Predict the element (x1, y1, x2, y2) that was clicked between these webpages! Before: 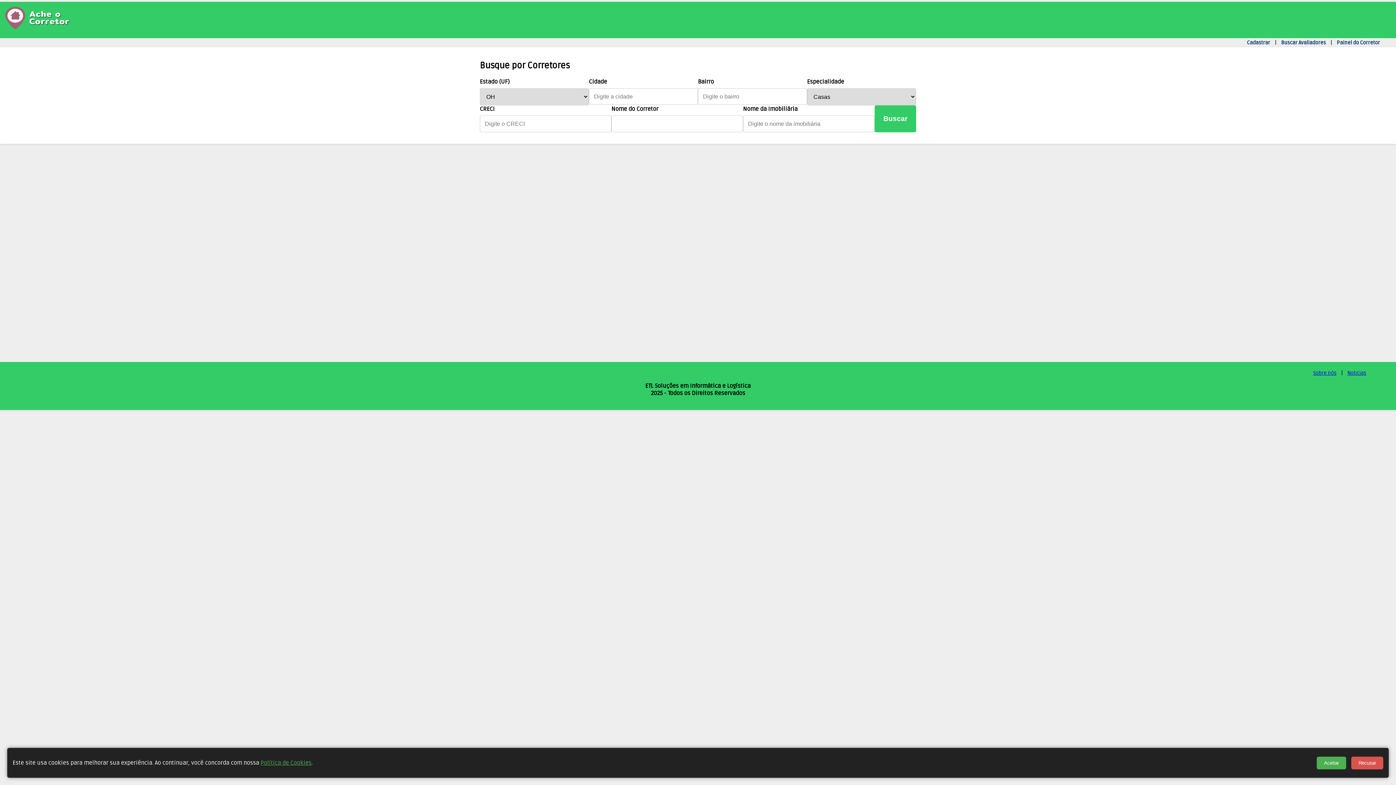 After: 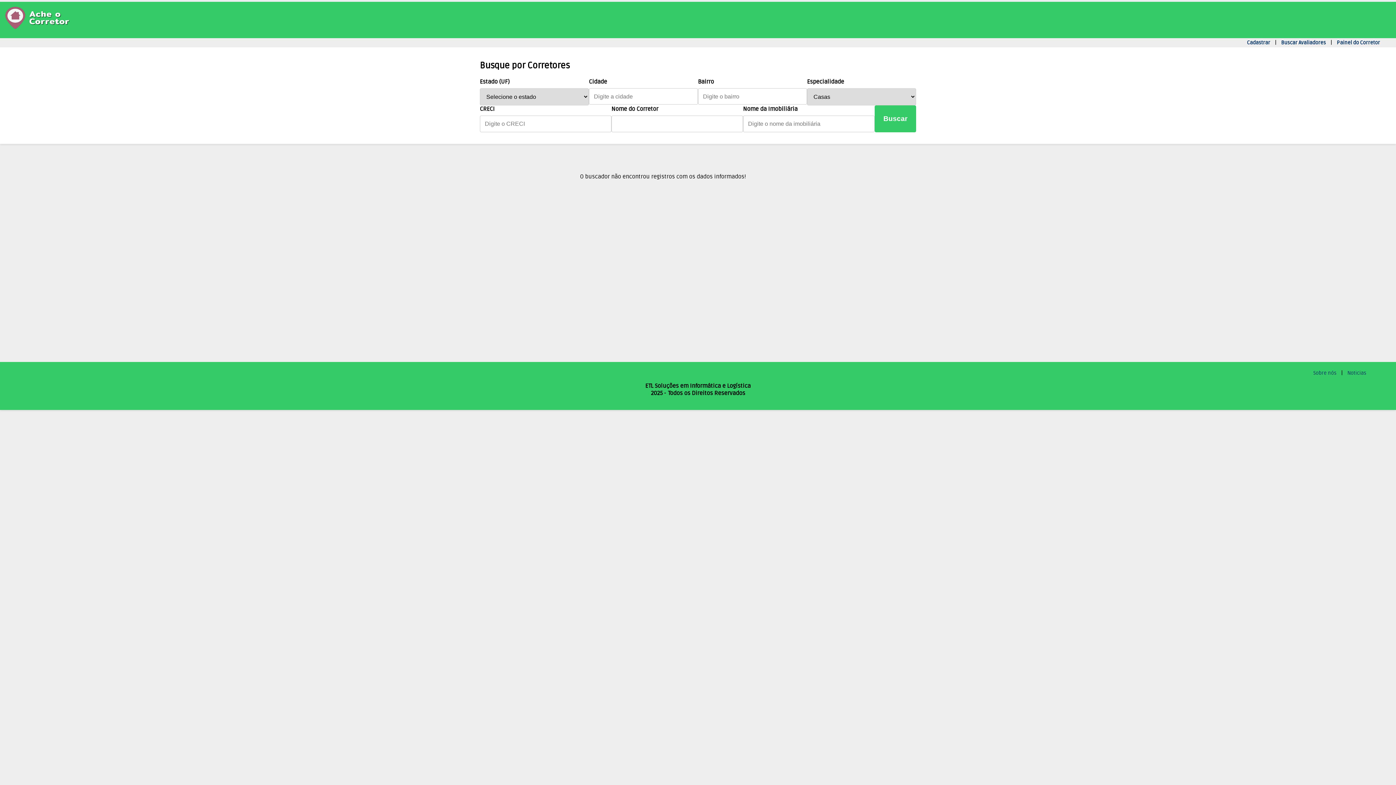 Action: bbox: (874, 105, 916, 132) label: Buscar